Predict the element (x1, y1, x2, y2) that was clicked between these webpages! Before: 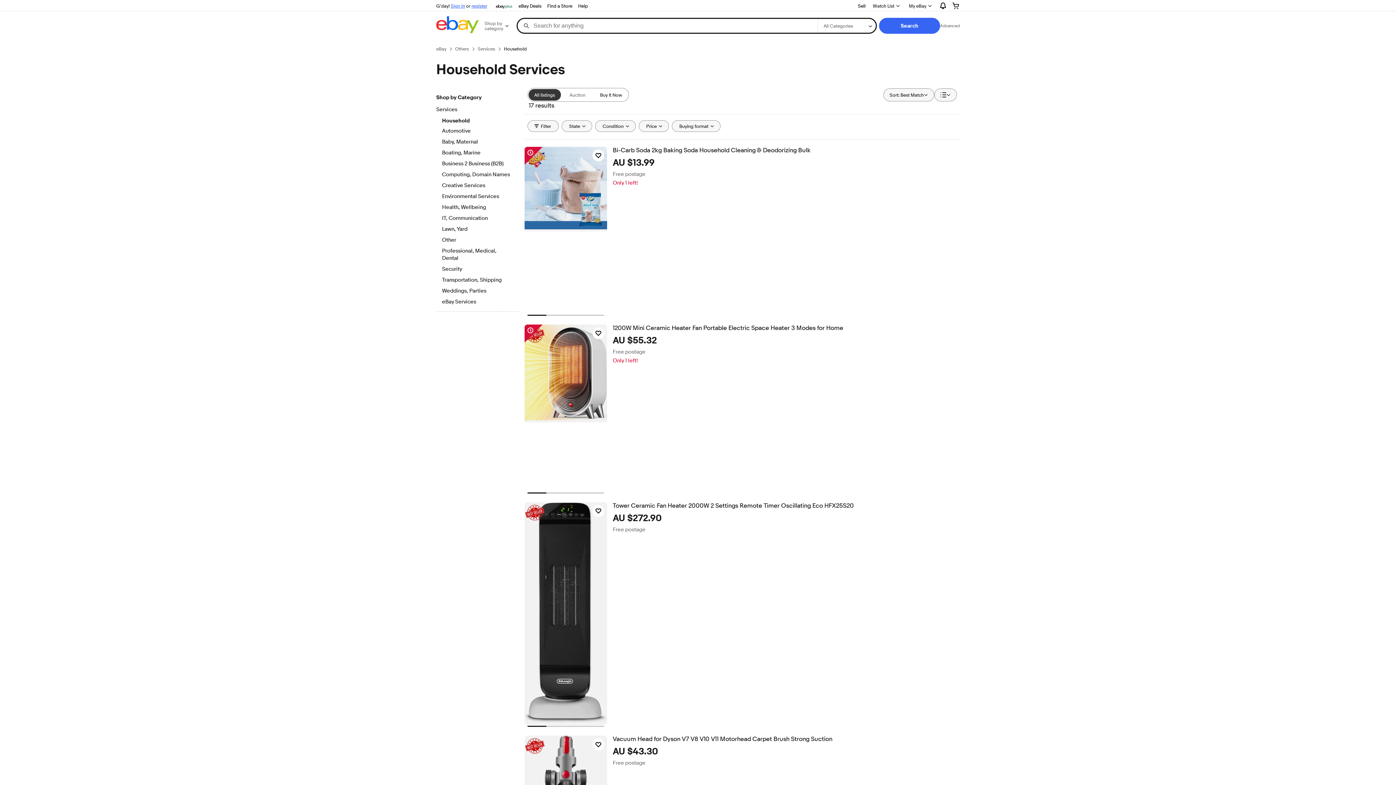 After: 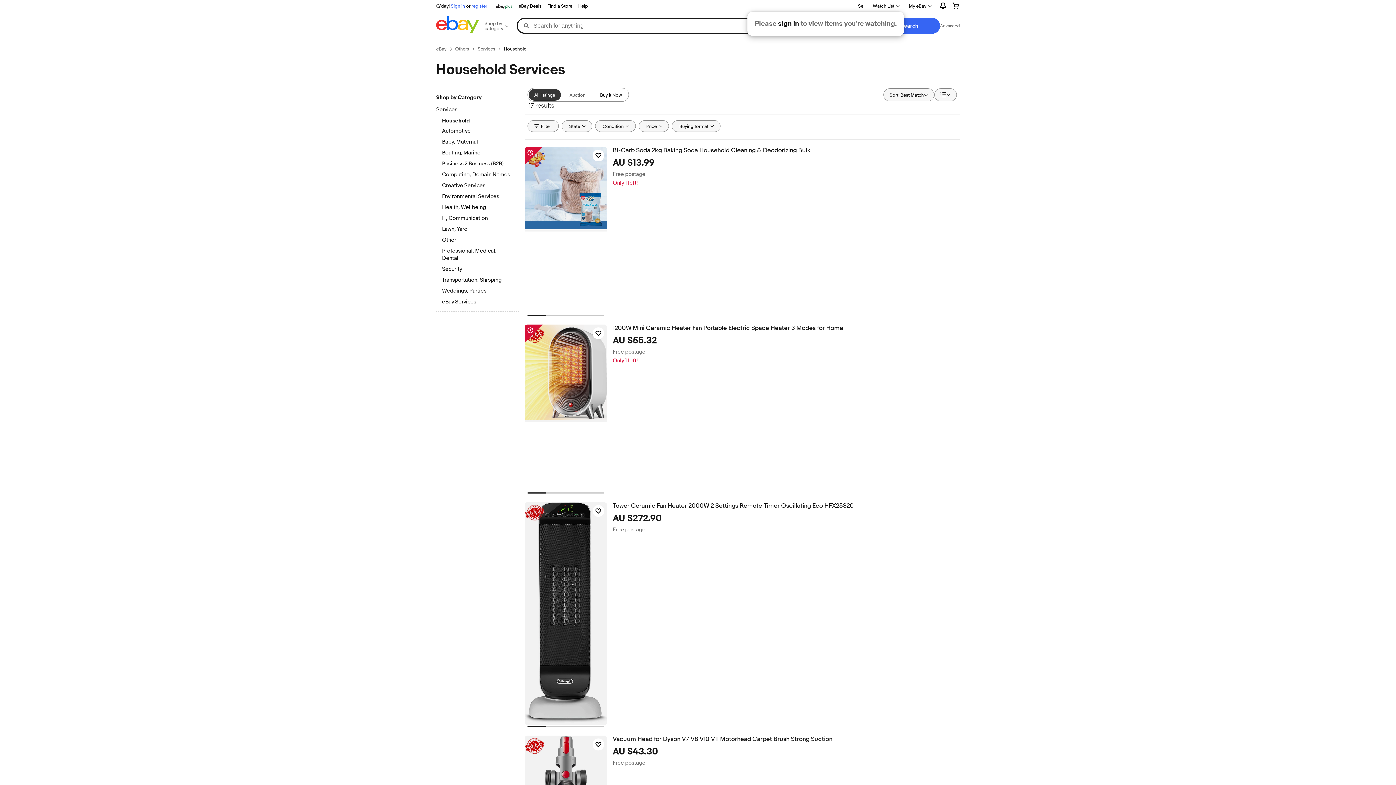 Action: bbox: (868, 0, 904, 11) label: Watch List